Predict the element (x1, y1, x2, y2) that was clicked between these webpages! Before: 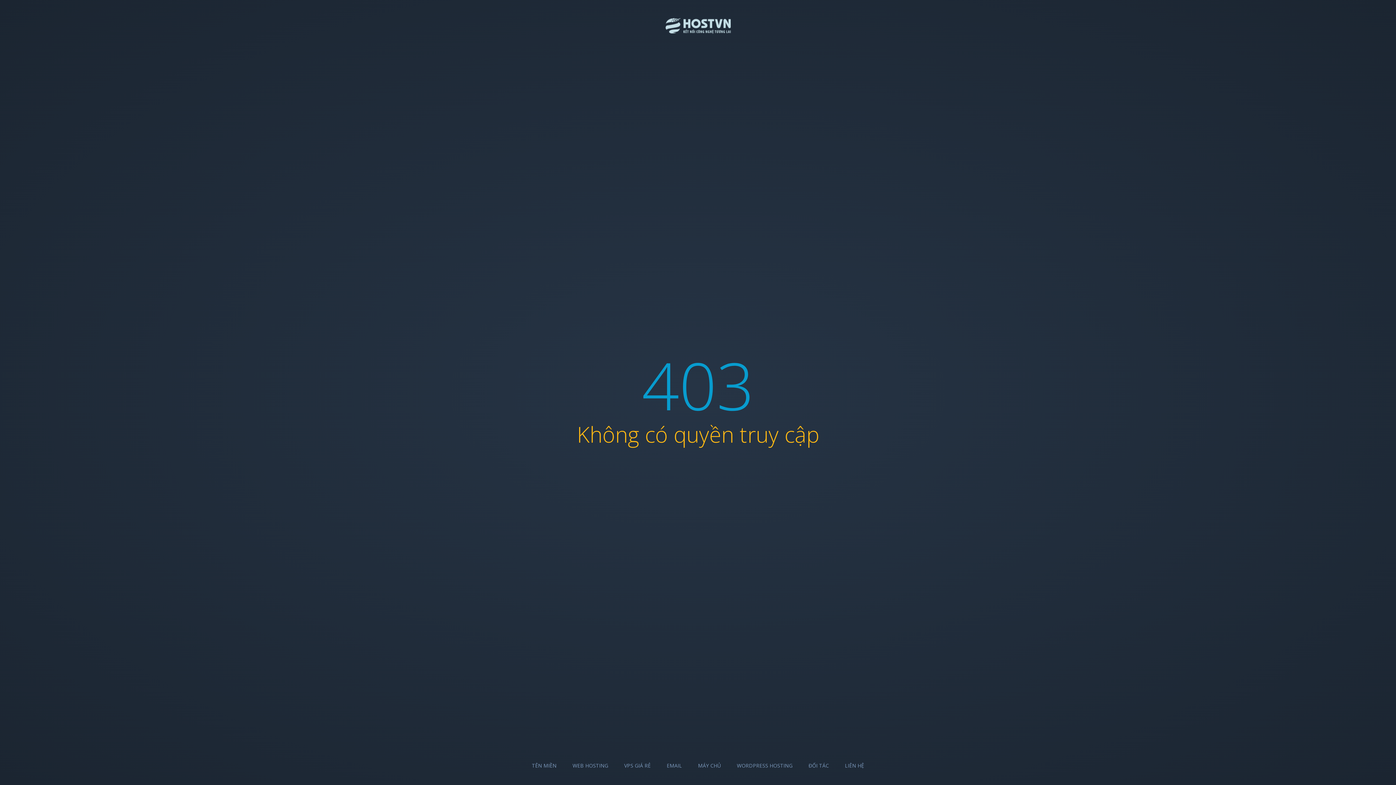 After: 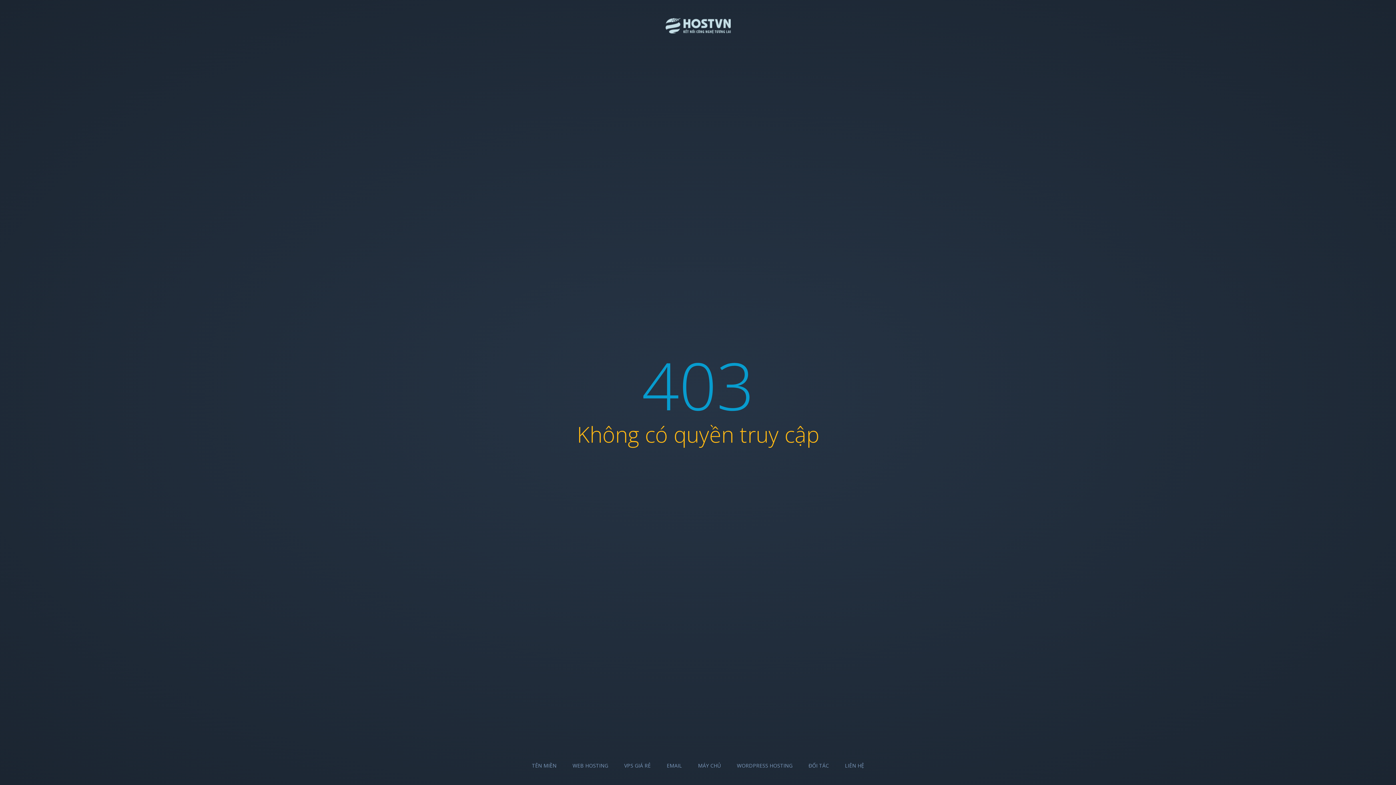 Action: label: ĐỐI TÁC bbox: (808, 762, 829, 769)